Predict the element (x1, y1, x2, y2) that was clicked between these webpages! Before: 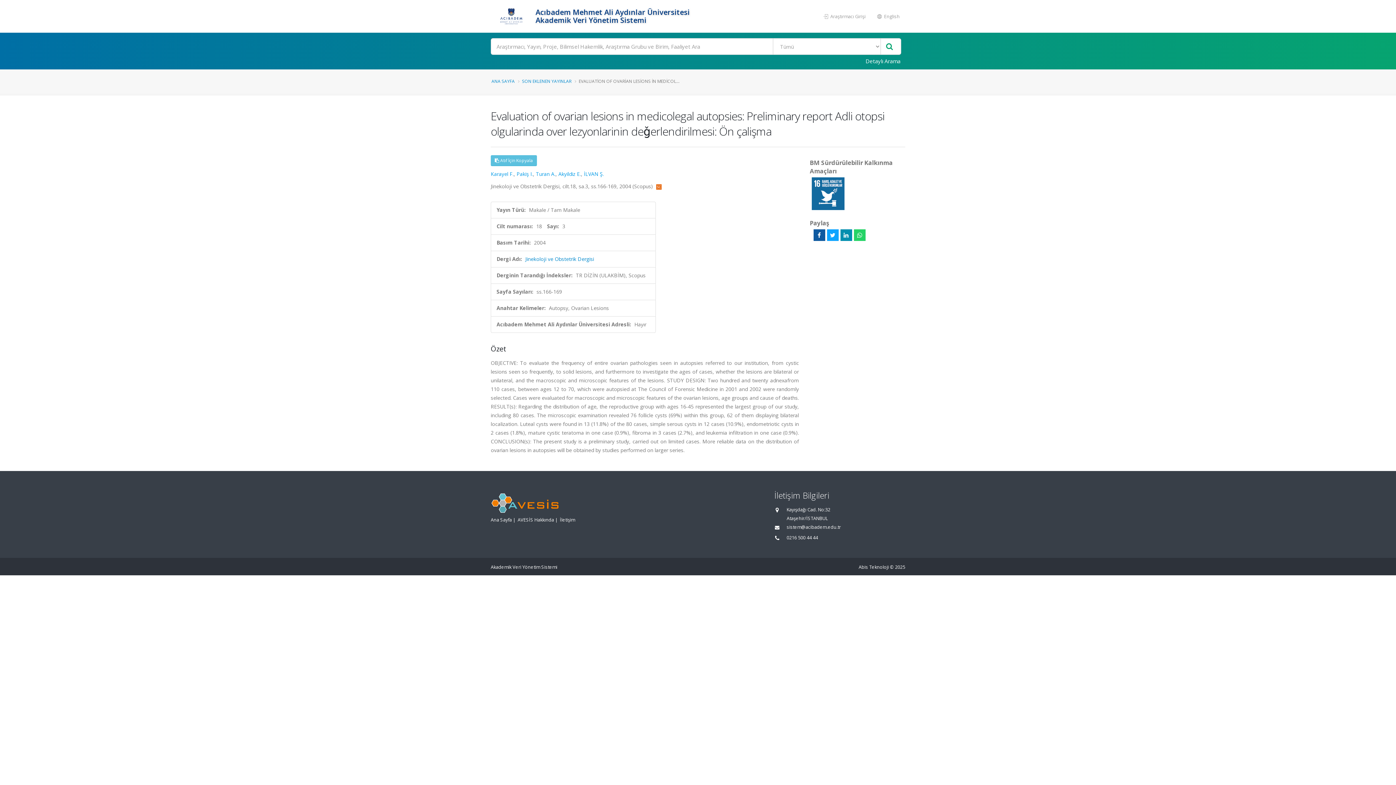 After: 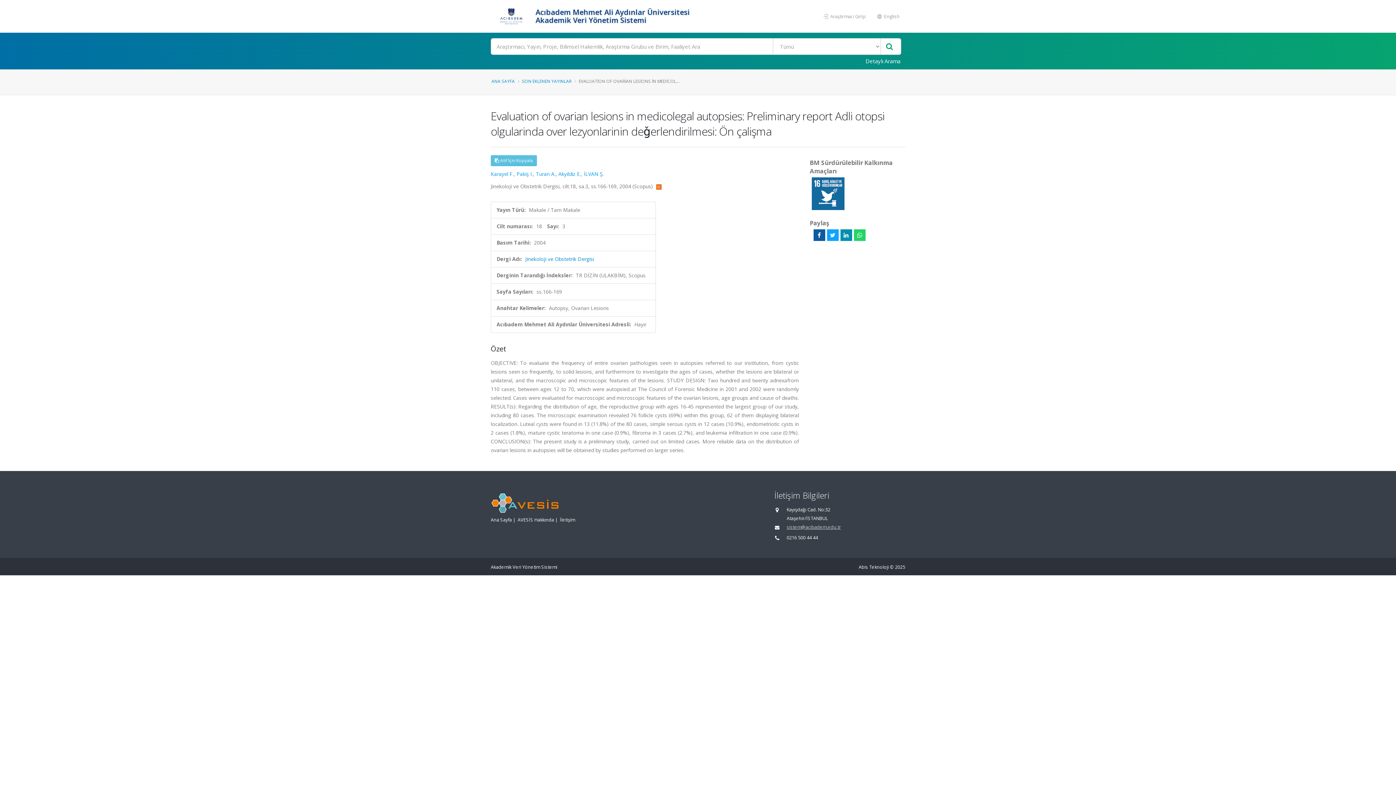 Action: bbox: (786, 524, 841, 530) label: sistem@acibadem.edu.tr